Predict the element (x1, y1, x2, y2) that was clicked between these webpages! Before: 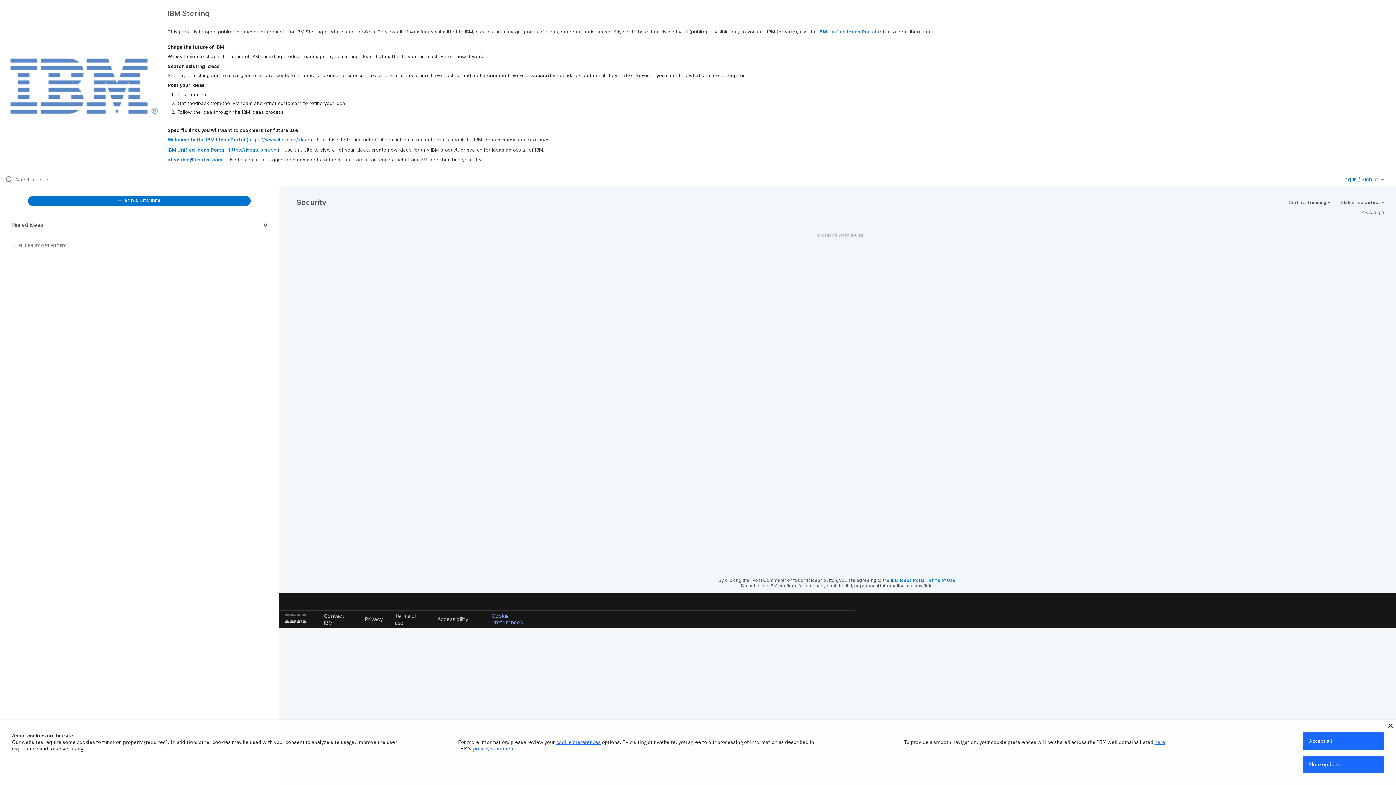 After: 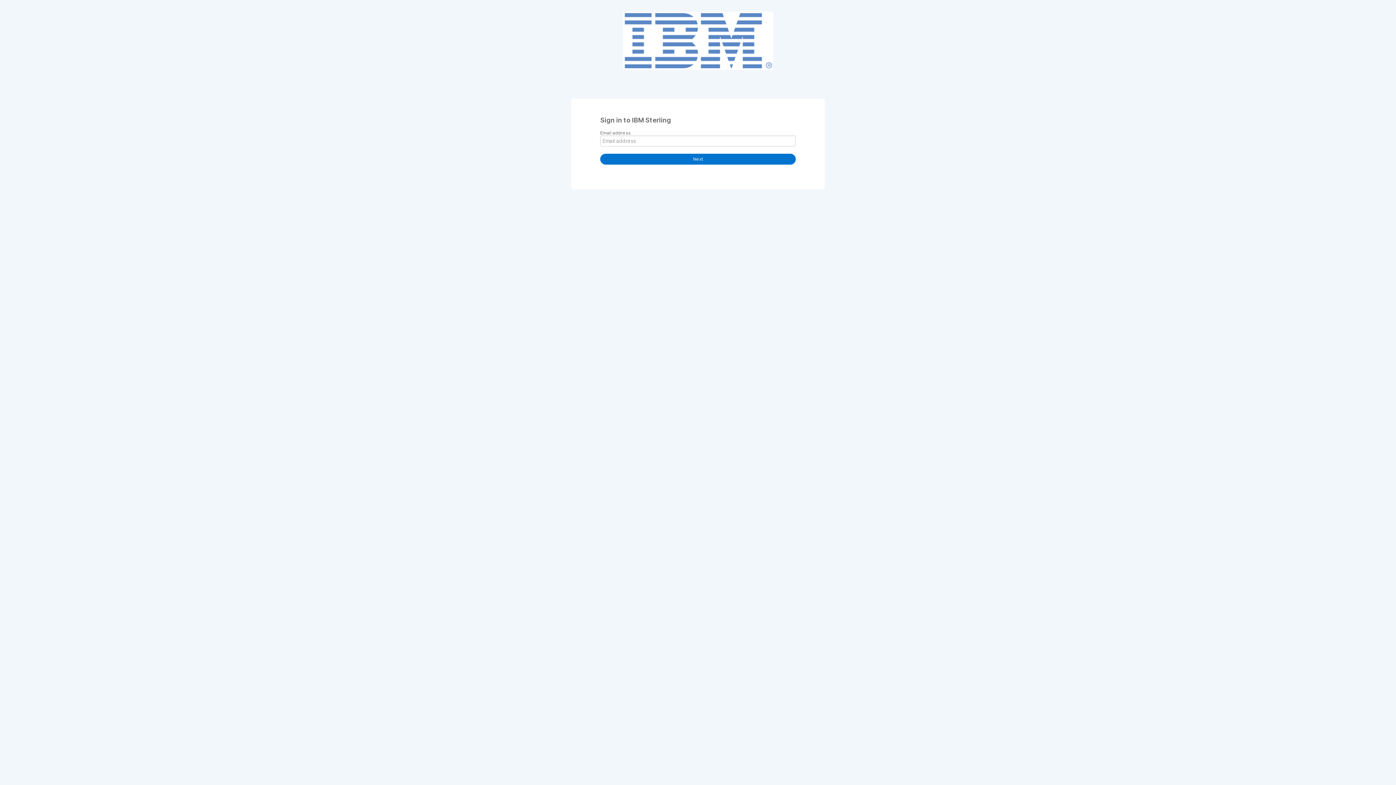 Action: bbox: (27, 196, 251, 206) label:  ADD A NEW IDEA